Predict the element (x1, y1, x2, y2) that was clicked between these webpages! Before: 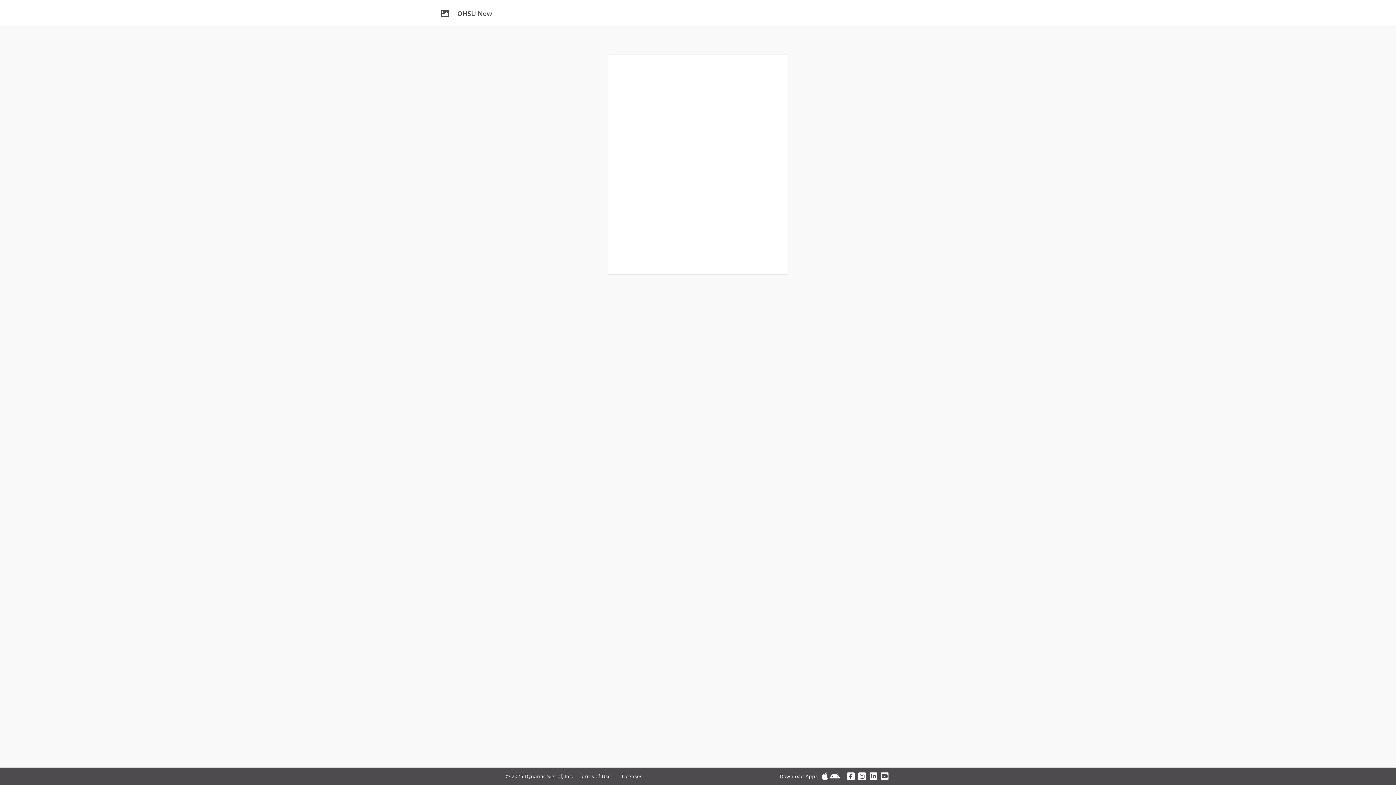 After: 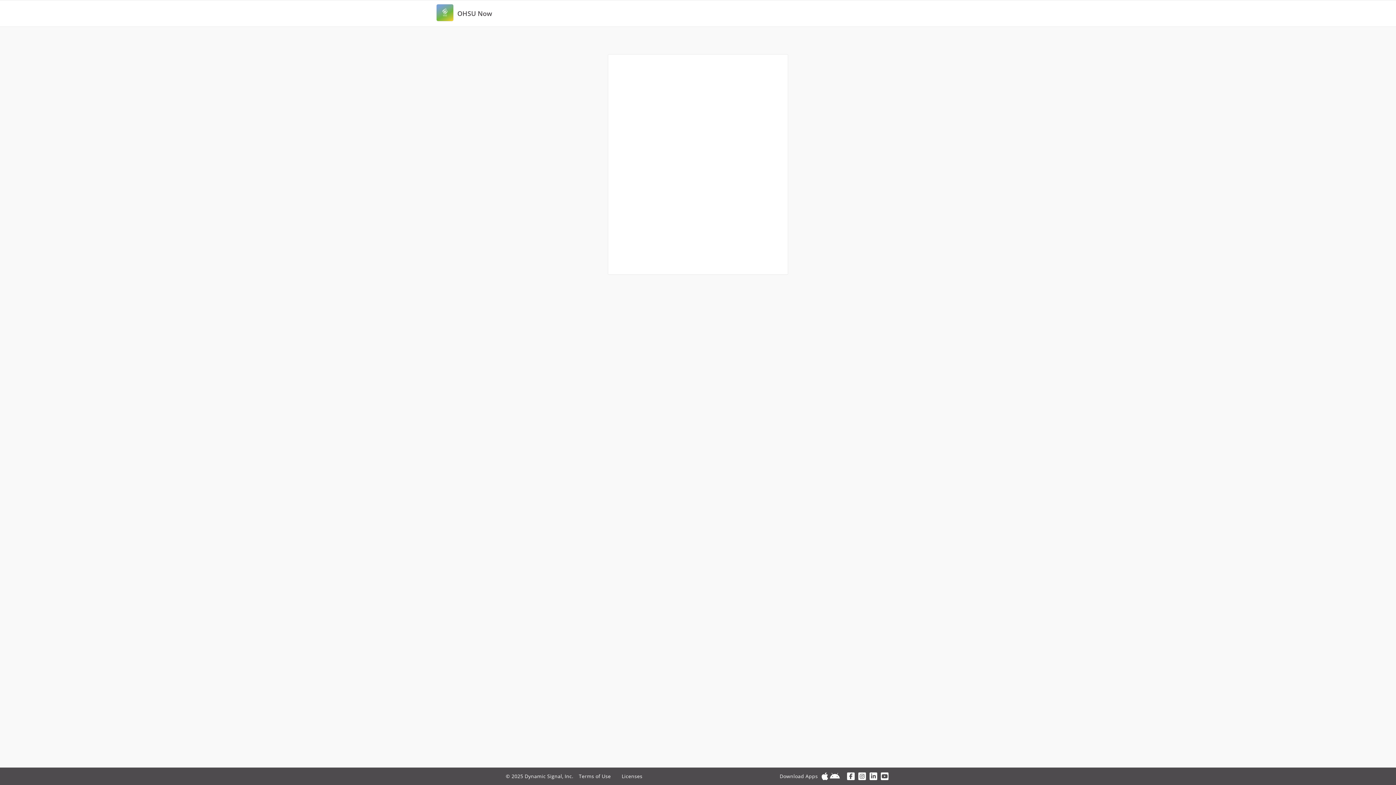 Action: bbox: (858, 772, 866, 781)